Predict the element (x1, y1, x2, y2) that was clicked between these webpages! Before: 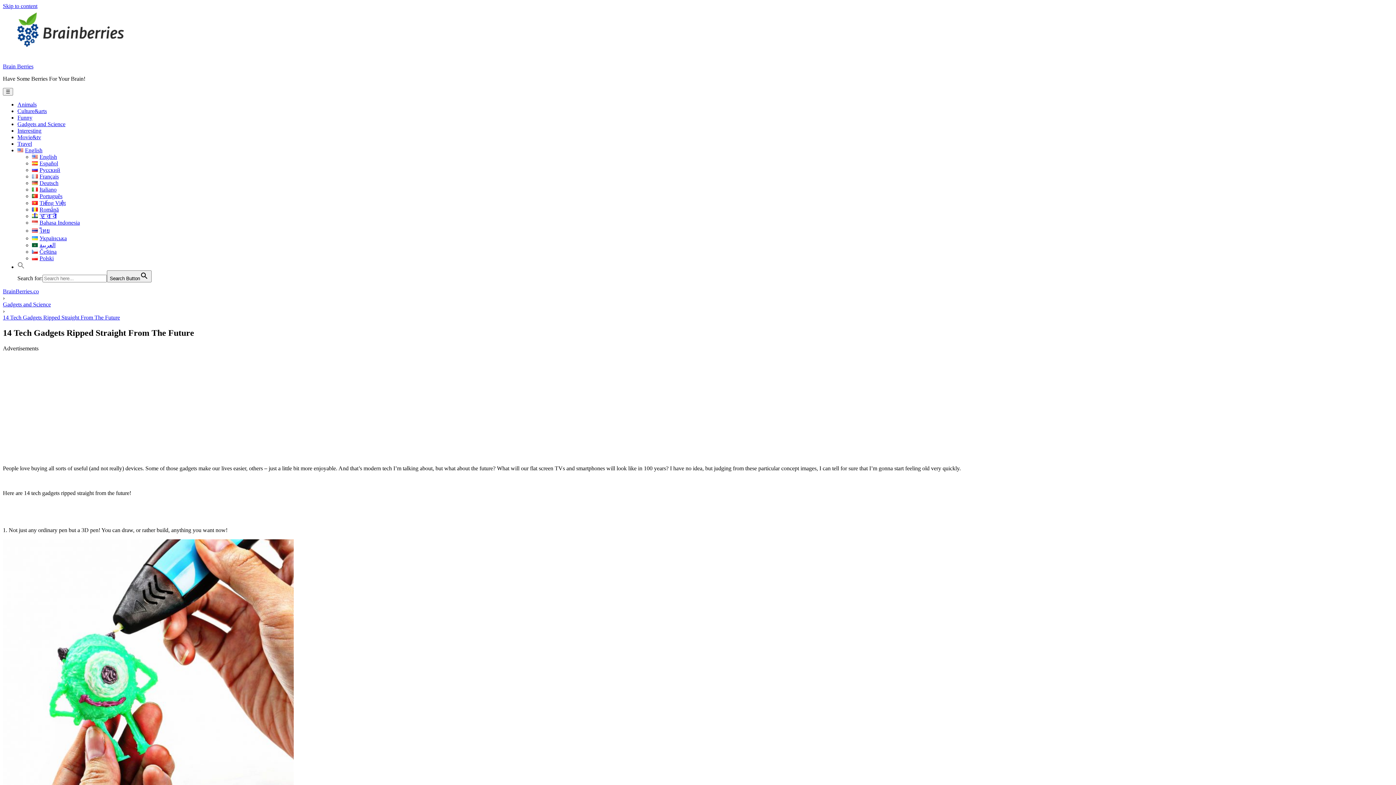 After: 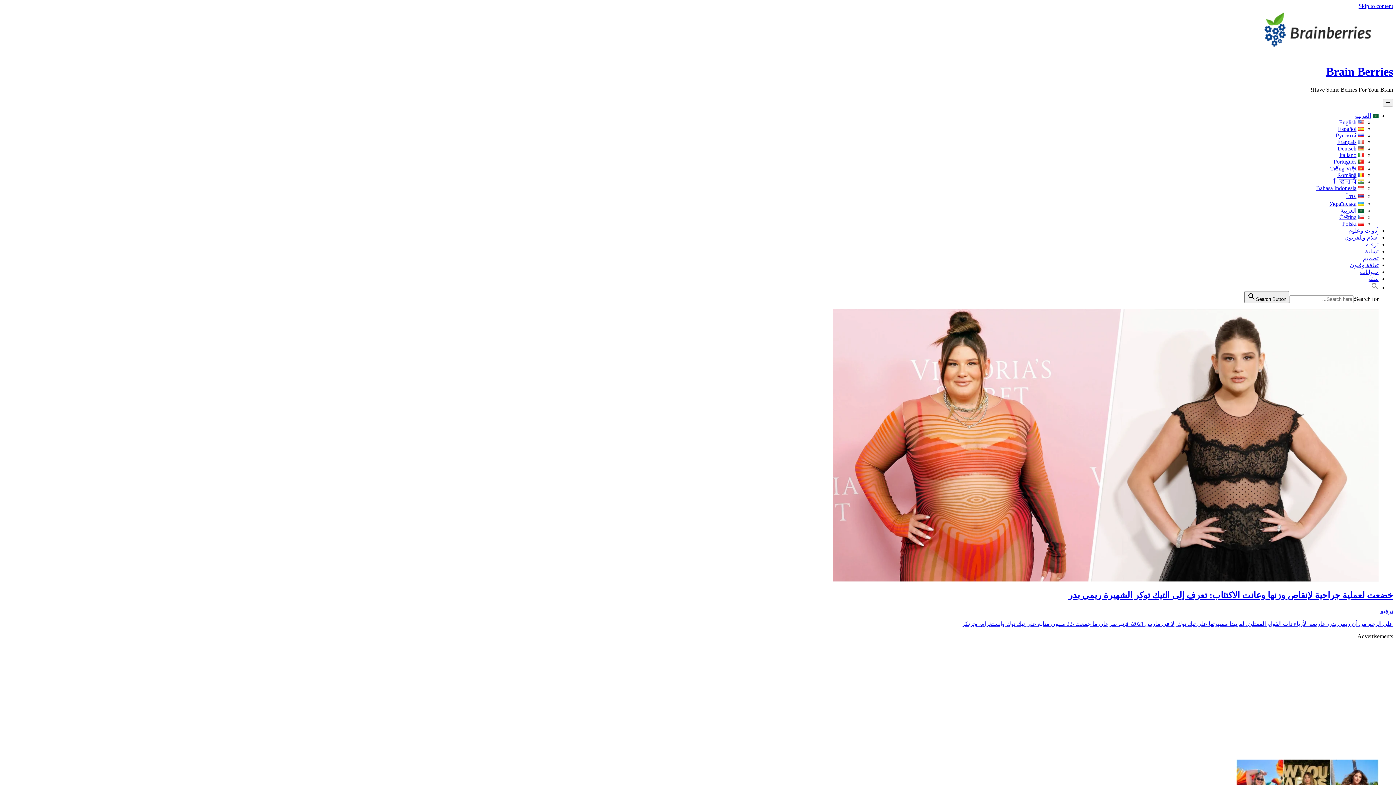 Action: label: العربية bbox: (32, 242, 55, 248)